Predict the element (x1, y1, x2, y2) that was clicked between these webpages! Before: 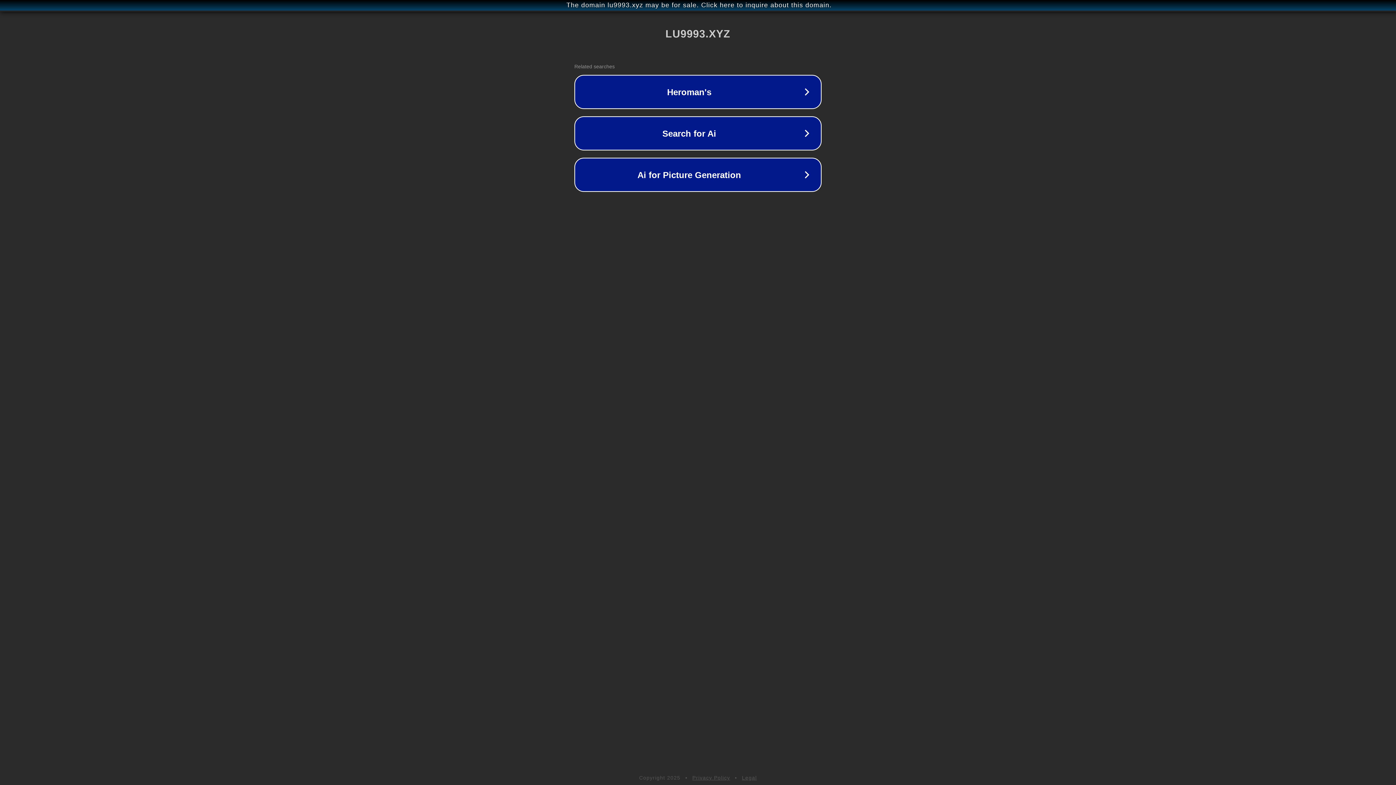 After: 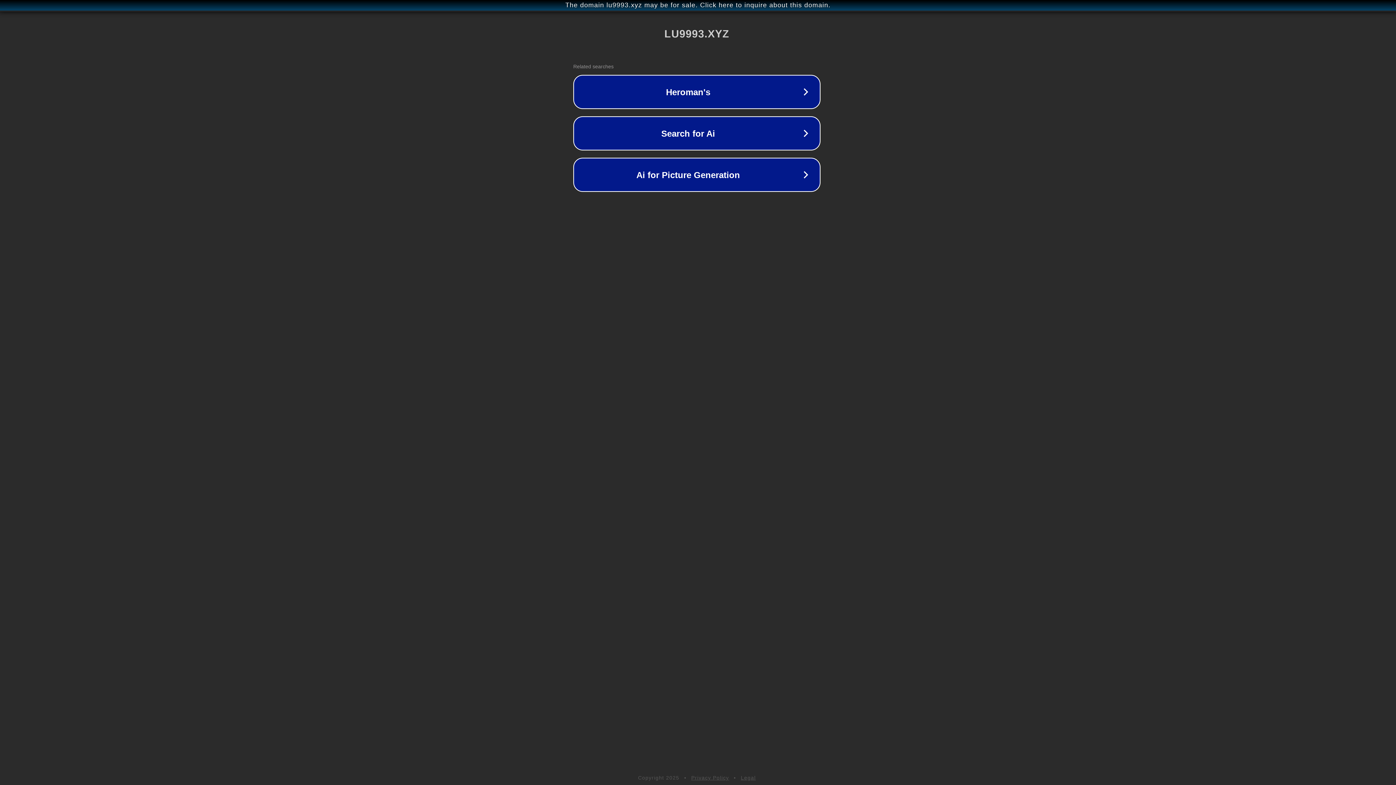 Action: label: The domain lu9993.xyz may be for sale. Click here to inquire about this domain. bbox: (1, 1, 1397, 9)